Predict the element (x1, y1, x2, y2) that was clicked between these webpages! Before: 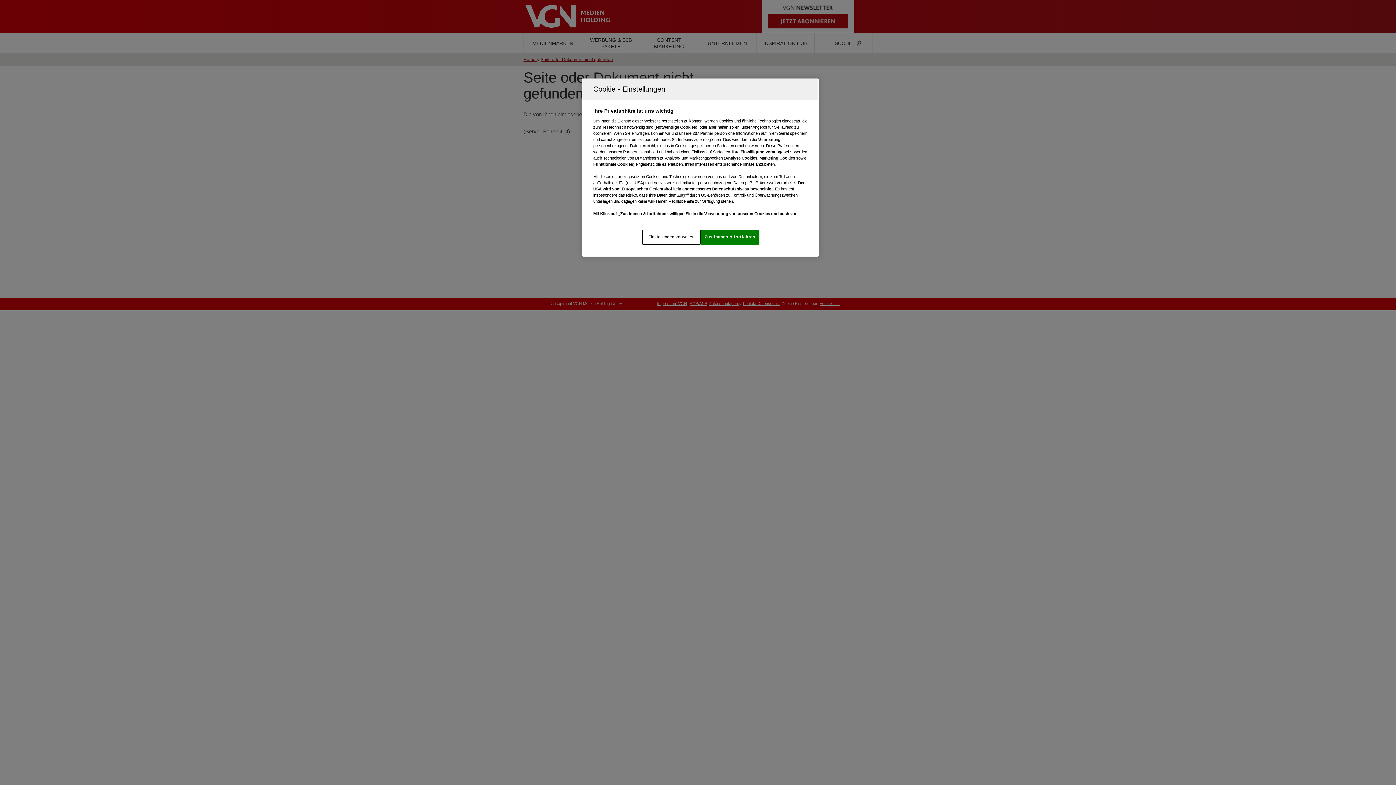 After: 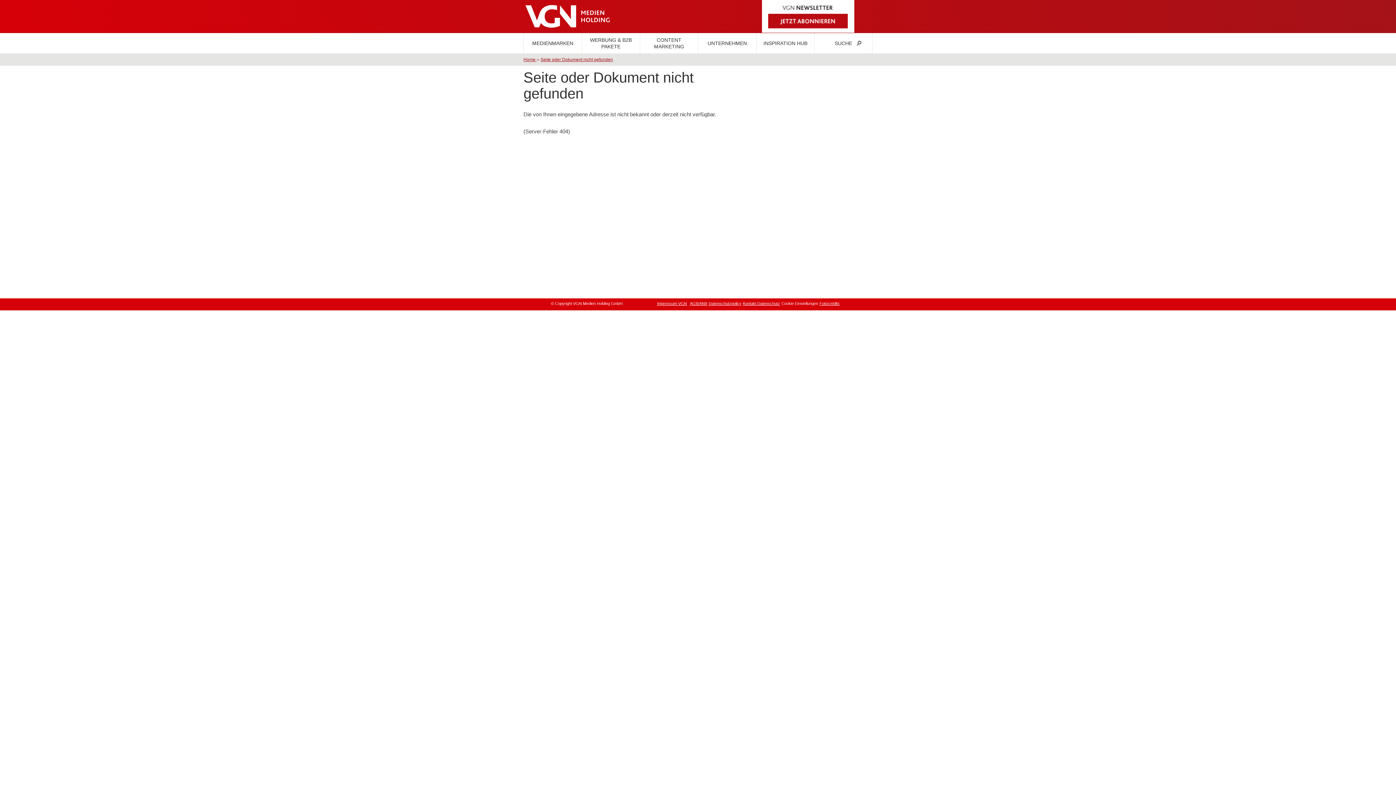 Action: label: Zustimmen & fortfahren bbox: (700, 229, 759, 244)